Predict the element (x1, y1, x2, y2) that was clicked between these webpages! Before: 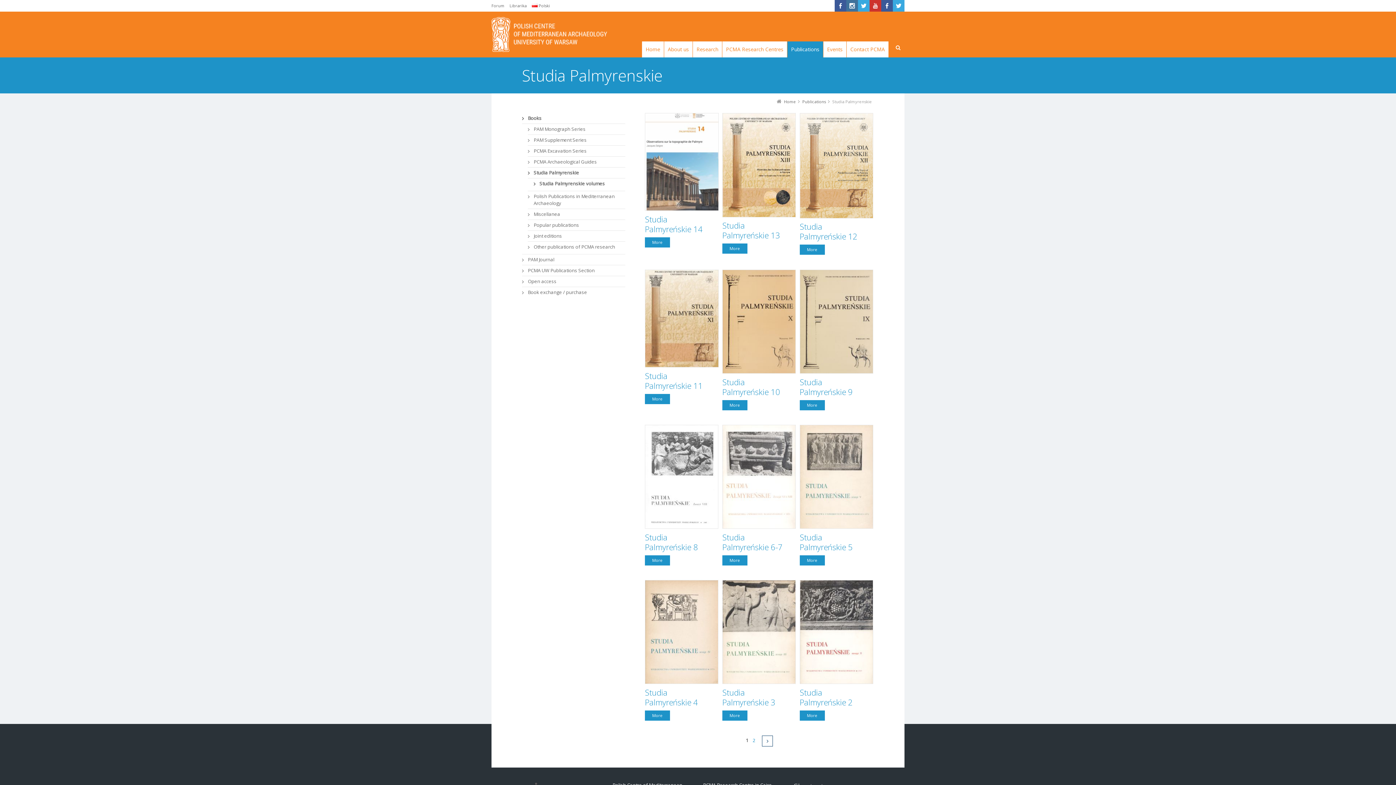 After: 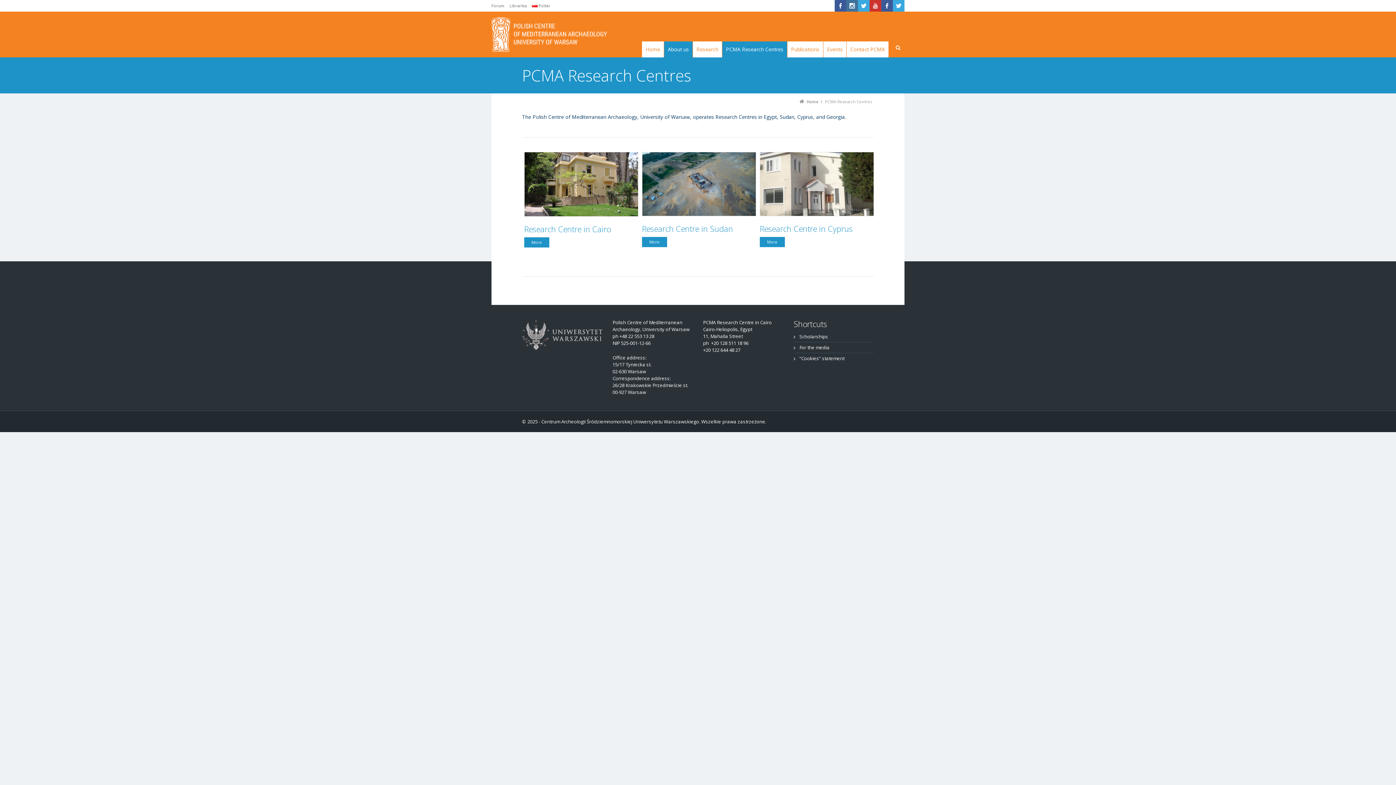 Action: label: PCMA Research Centres bbox: (722, 41, 787, 57)